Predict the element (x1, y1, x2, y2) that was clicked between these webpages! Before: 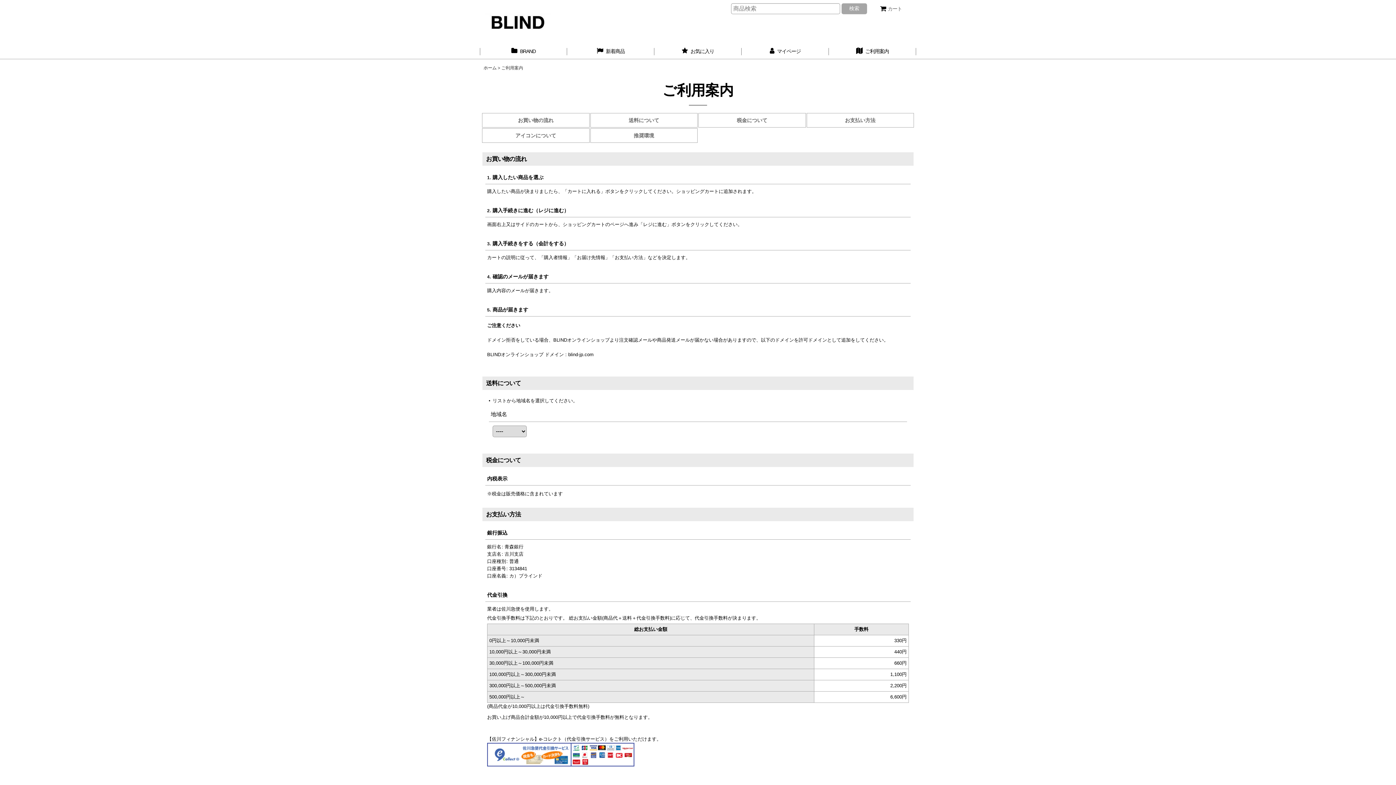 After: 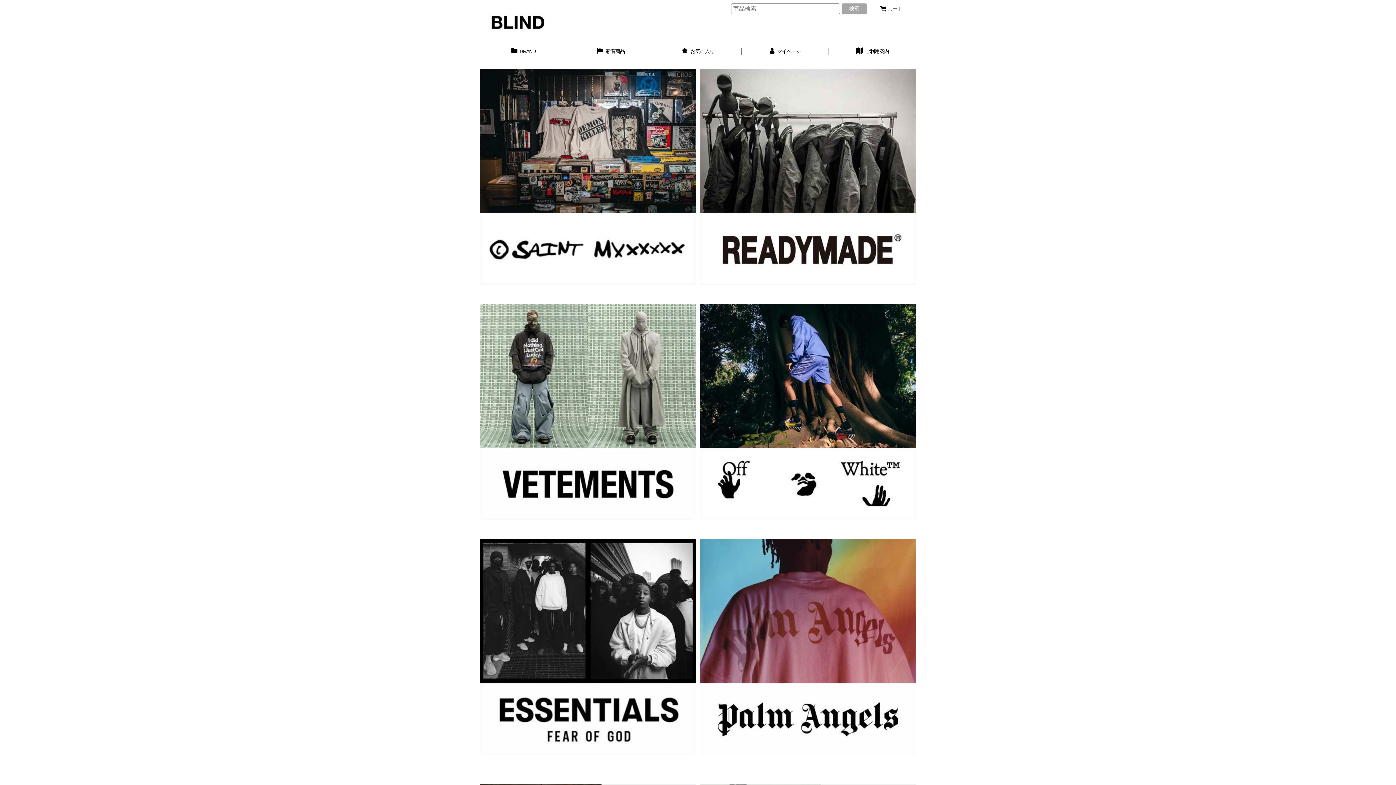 Action: bbox: (483, 65, 496, 70) label: ホーム